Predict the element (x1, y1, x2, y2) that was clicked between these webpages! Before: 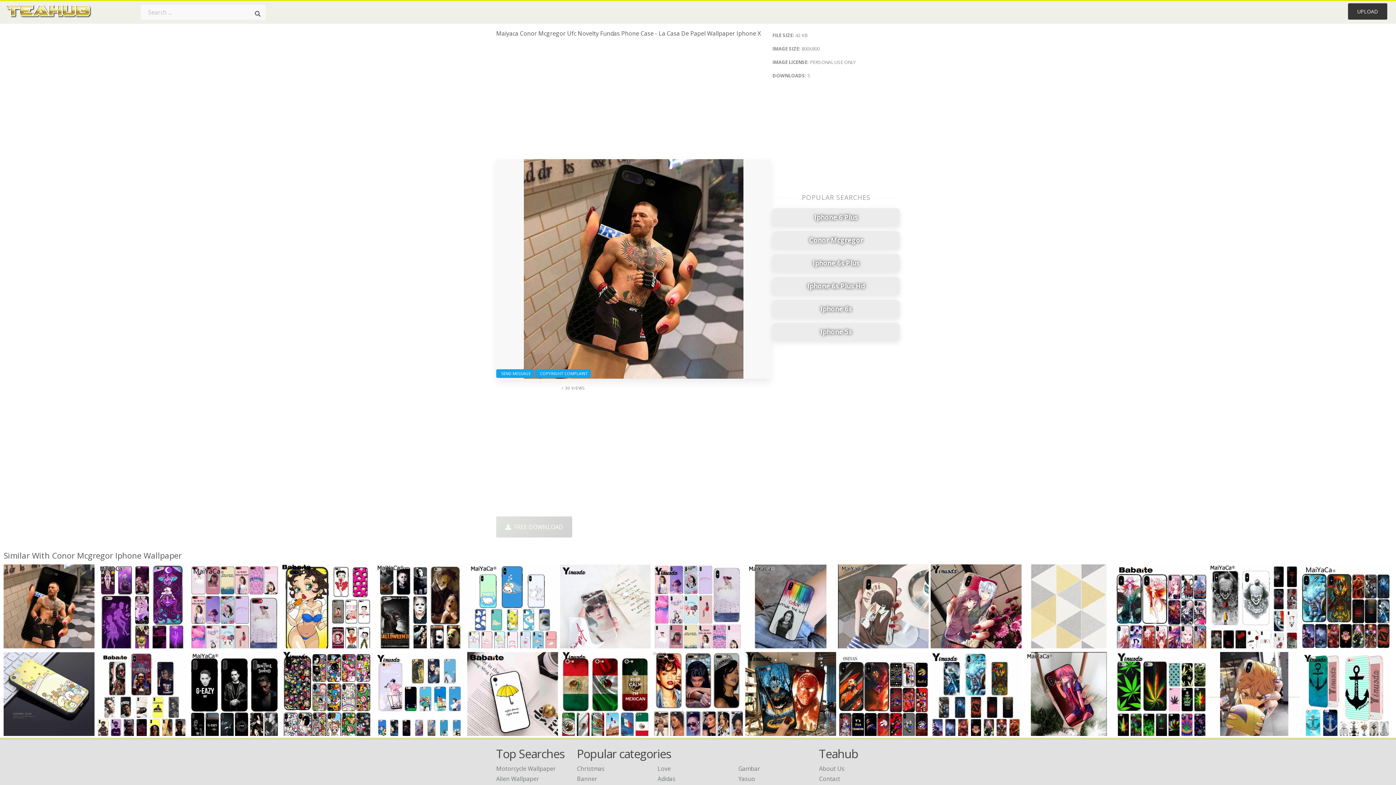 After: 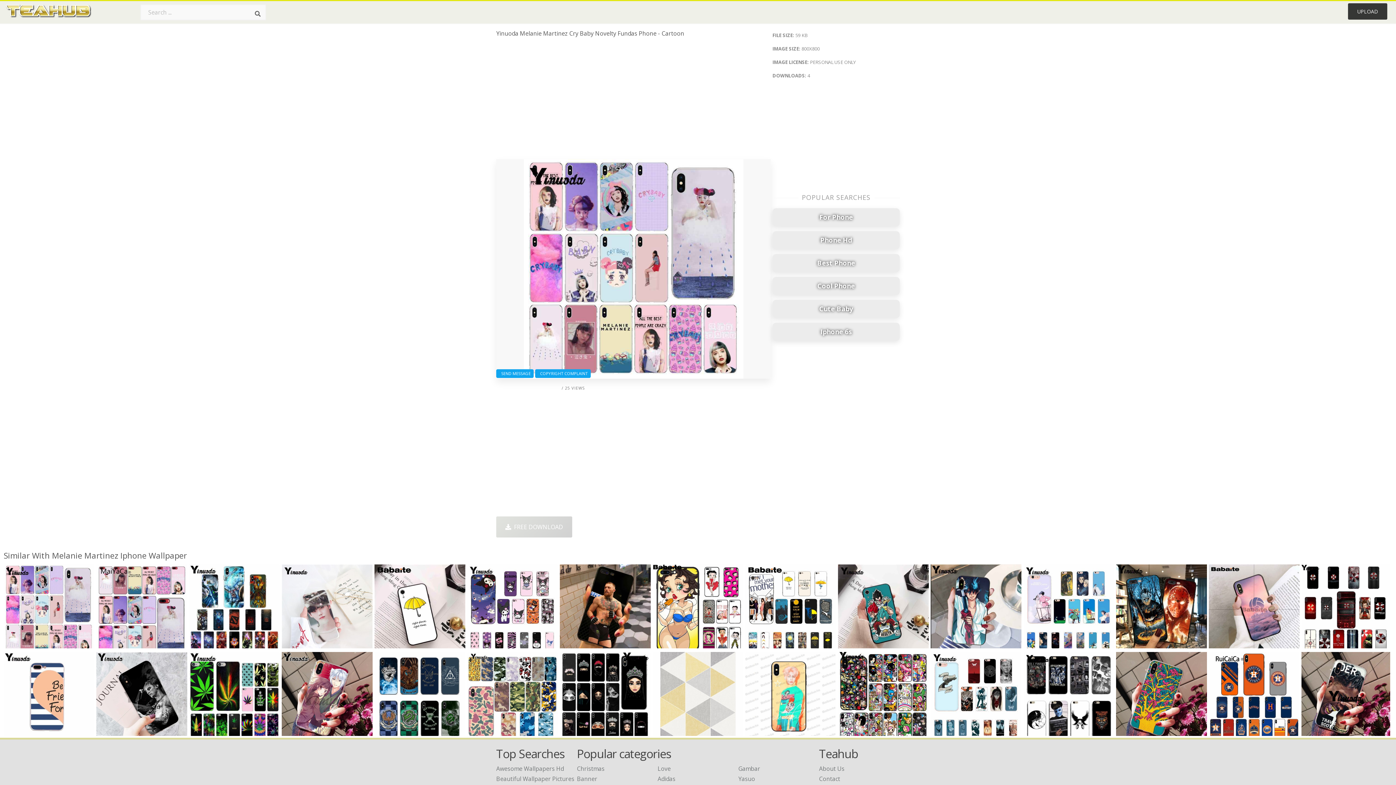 Action: bbox: (654, 638, 677, 649) label: 800x800